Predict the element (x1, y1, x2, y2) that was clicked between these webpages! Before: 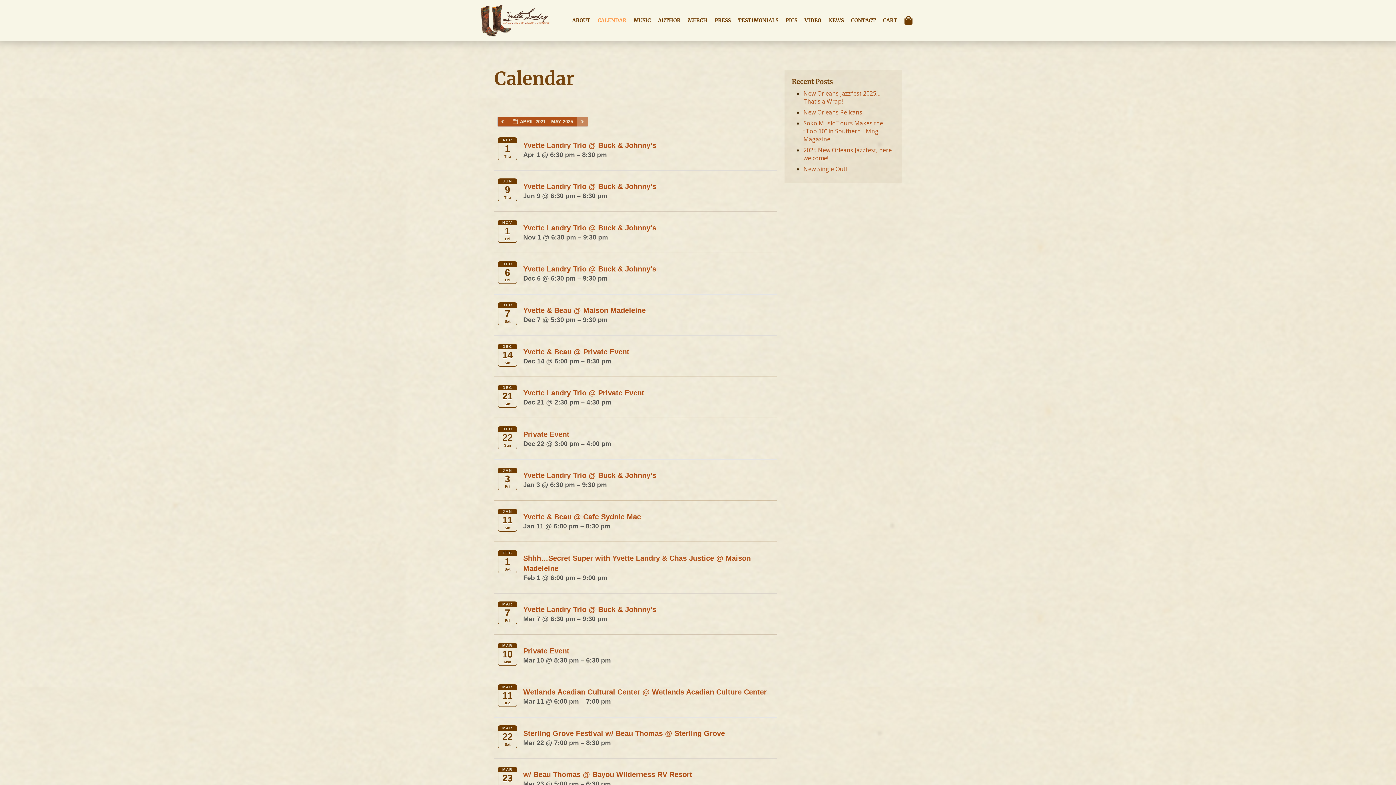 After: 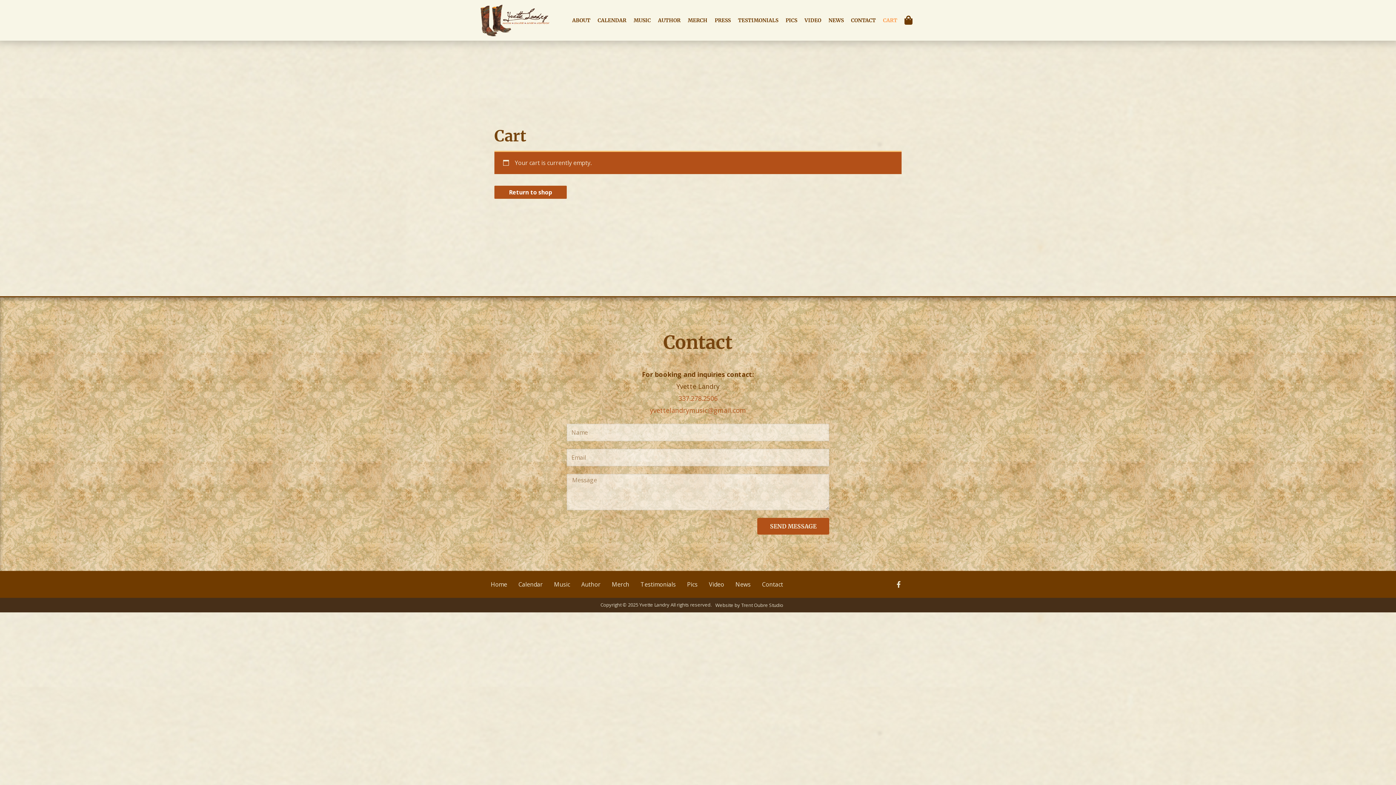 Action: bbox: (901, 7, 919, 33)